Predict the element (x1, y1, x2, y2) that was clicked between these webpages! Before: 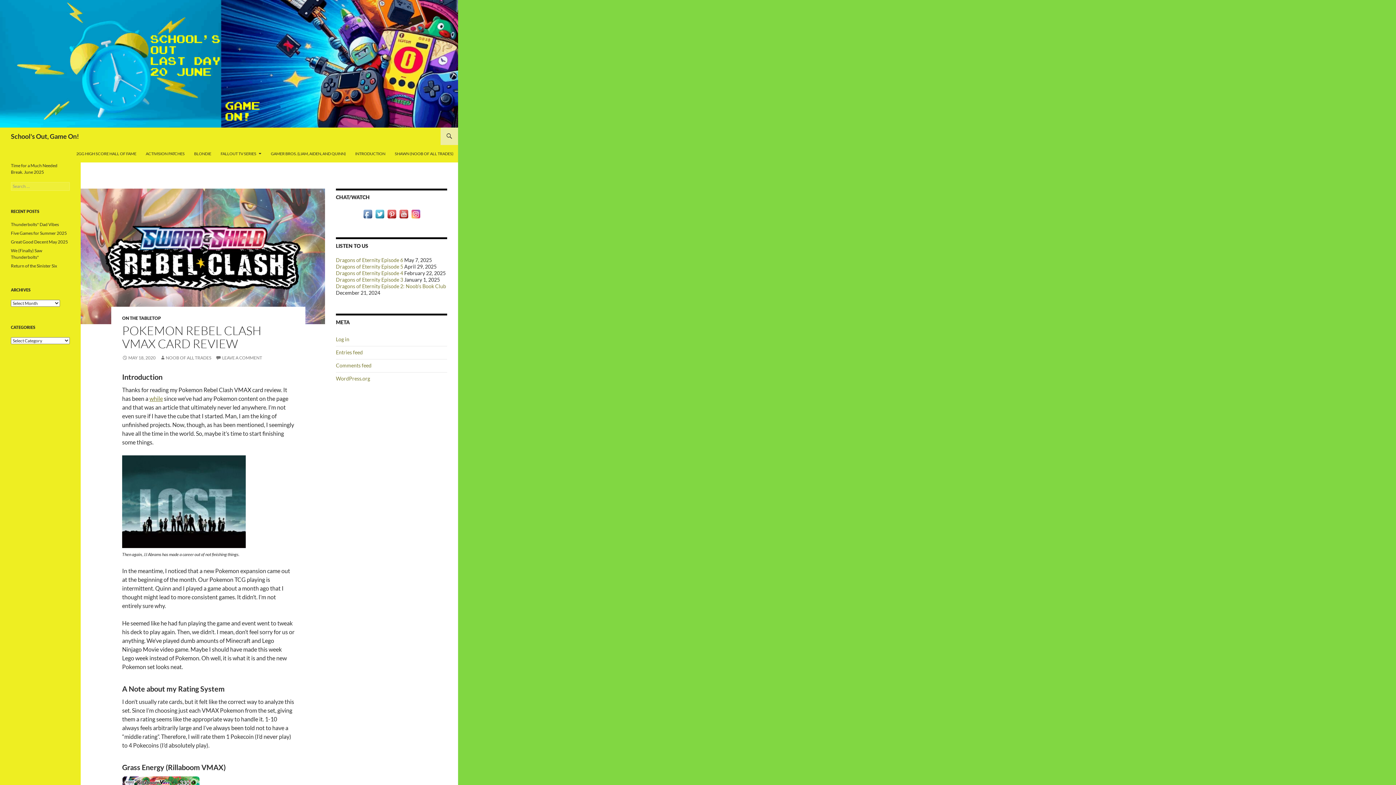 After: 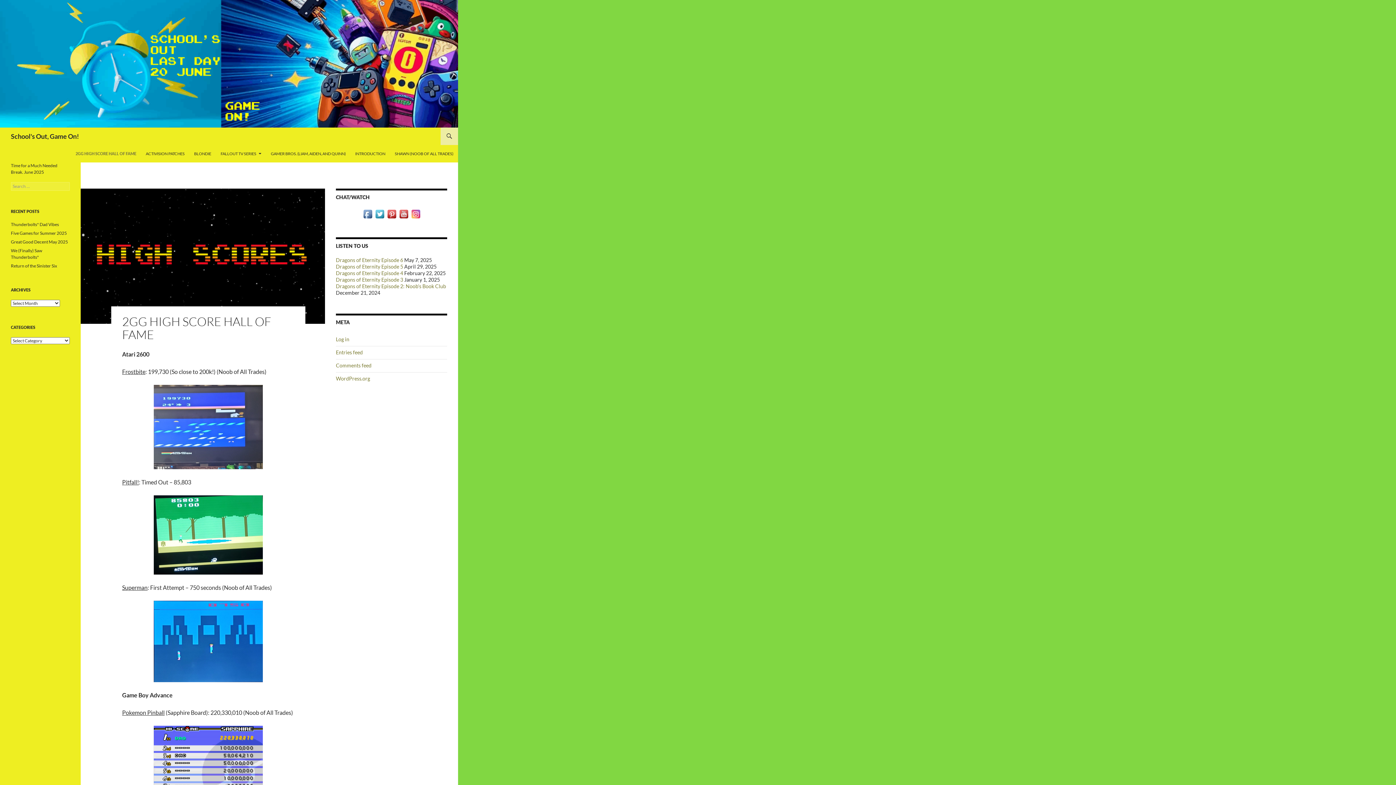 Action: label: 2GG HIGH SCORE HALL OF FAME bbox: (72, 145, 140, 162)